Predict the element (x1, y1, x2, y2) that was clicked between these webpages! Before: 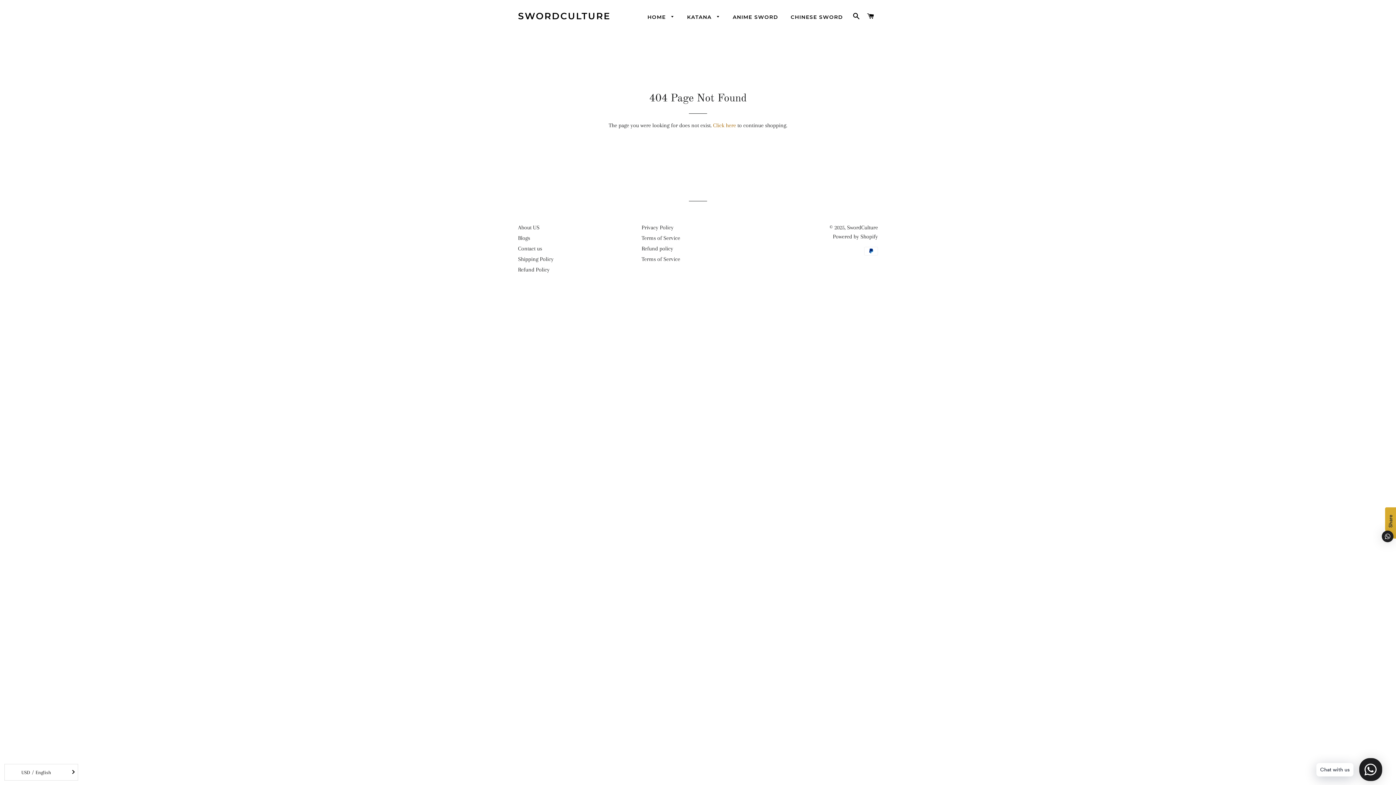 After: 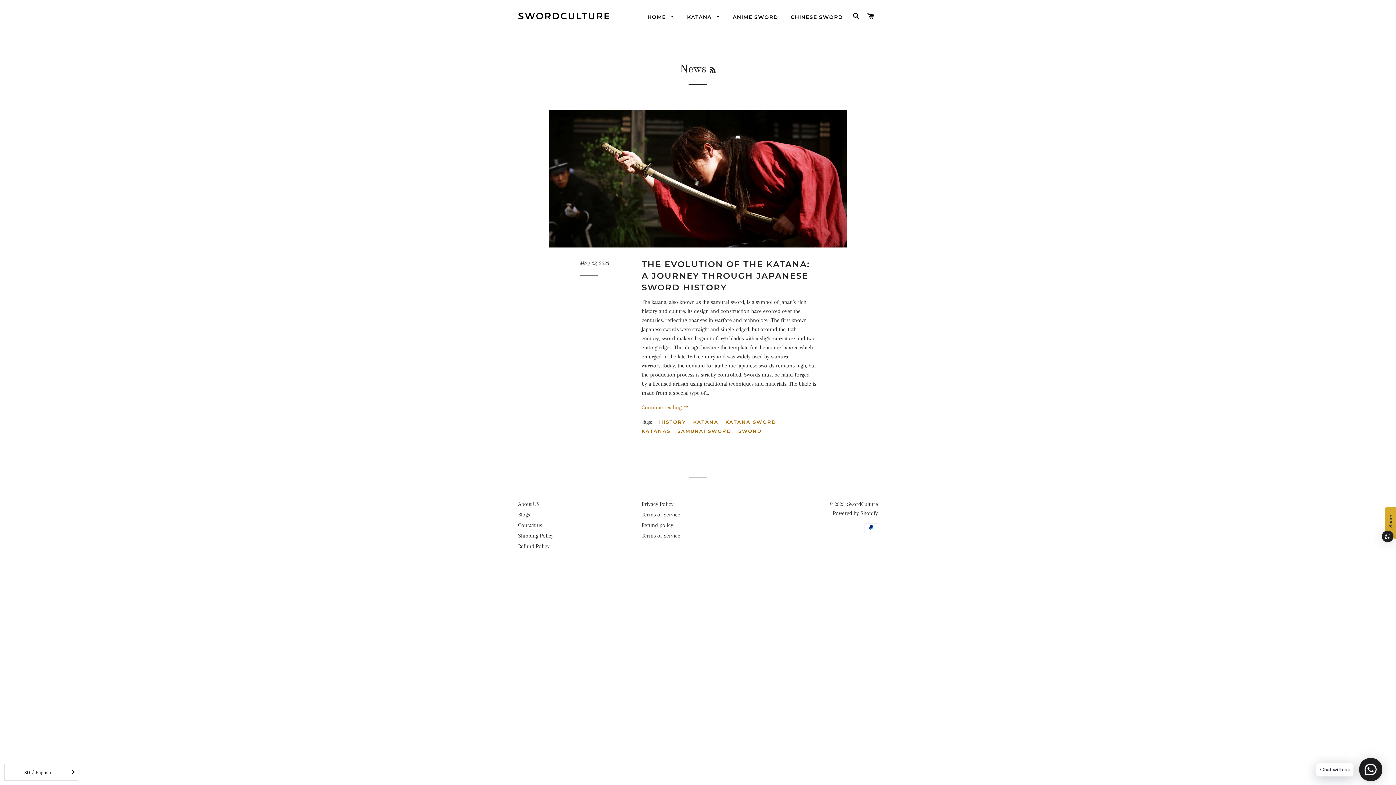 Action: bbox: (518, 234, 530, 241) label: Blogs